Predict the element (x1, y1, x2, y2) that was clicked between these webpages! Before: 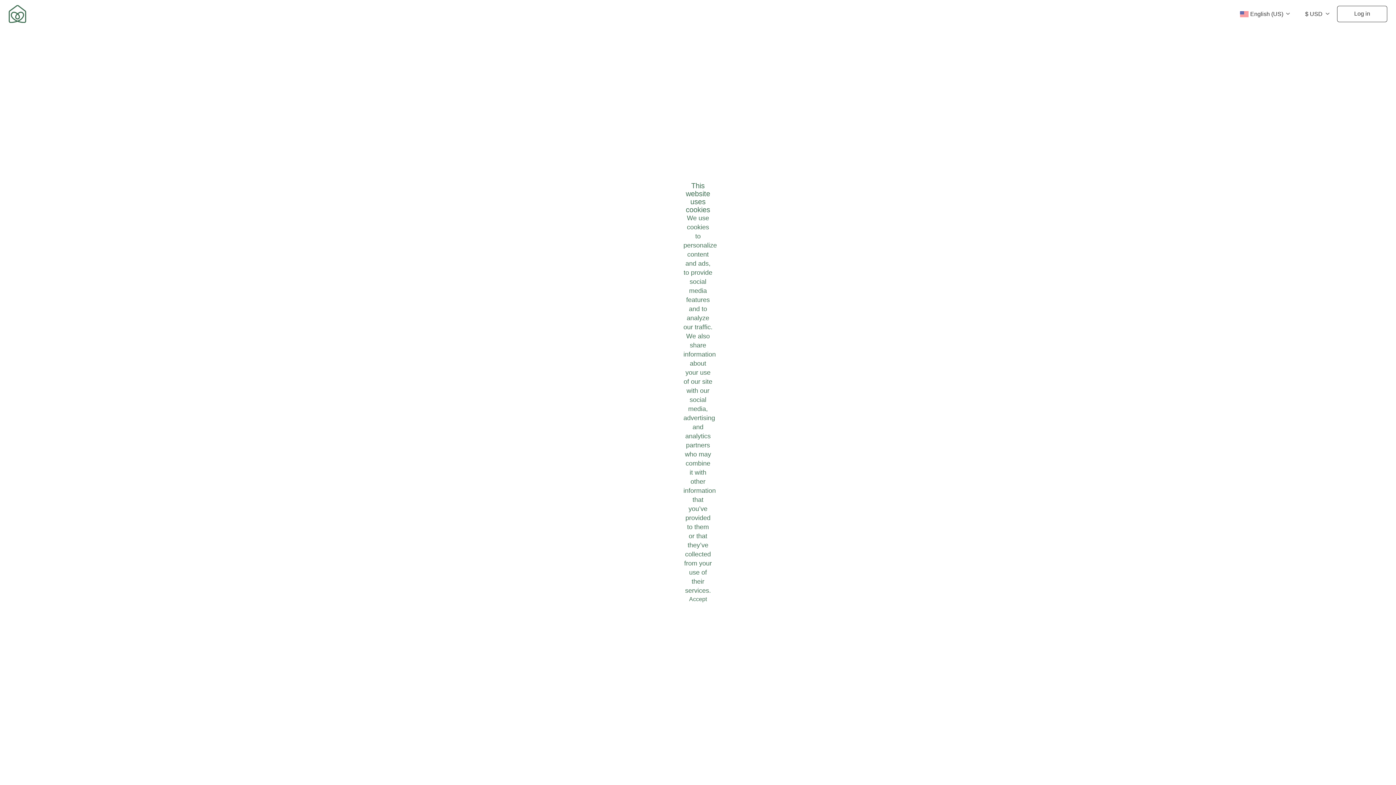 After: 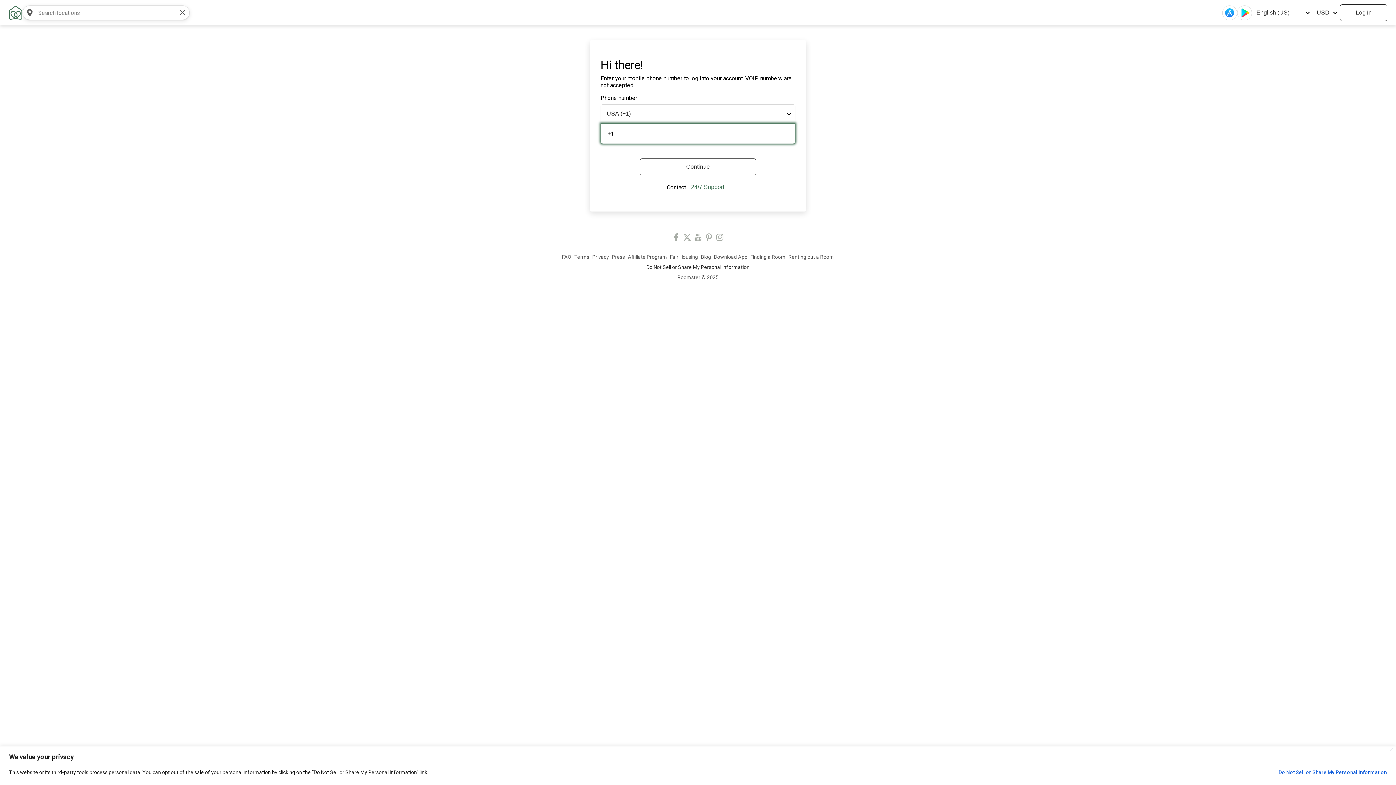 Action: label: Log in bbox: (1337, 5, 1387, 22)